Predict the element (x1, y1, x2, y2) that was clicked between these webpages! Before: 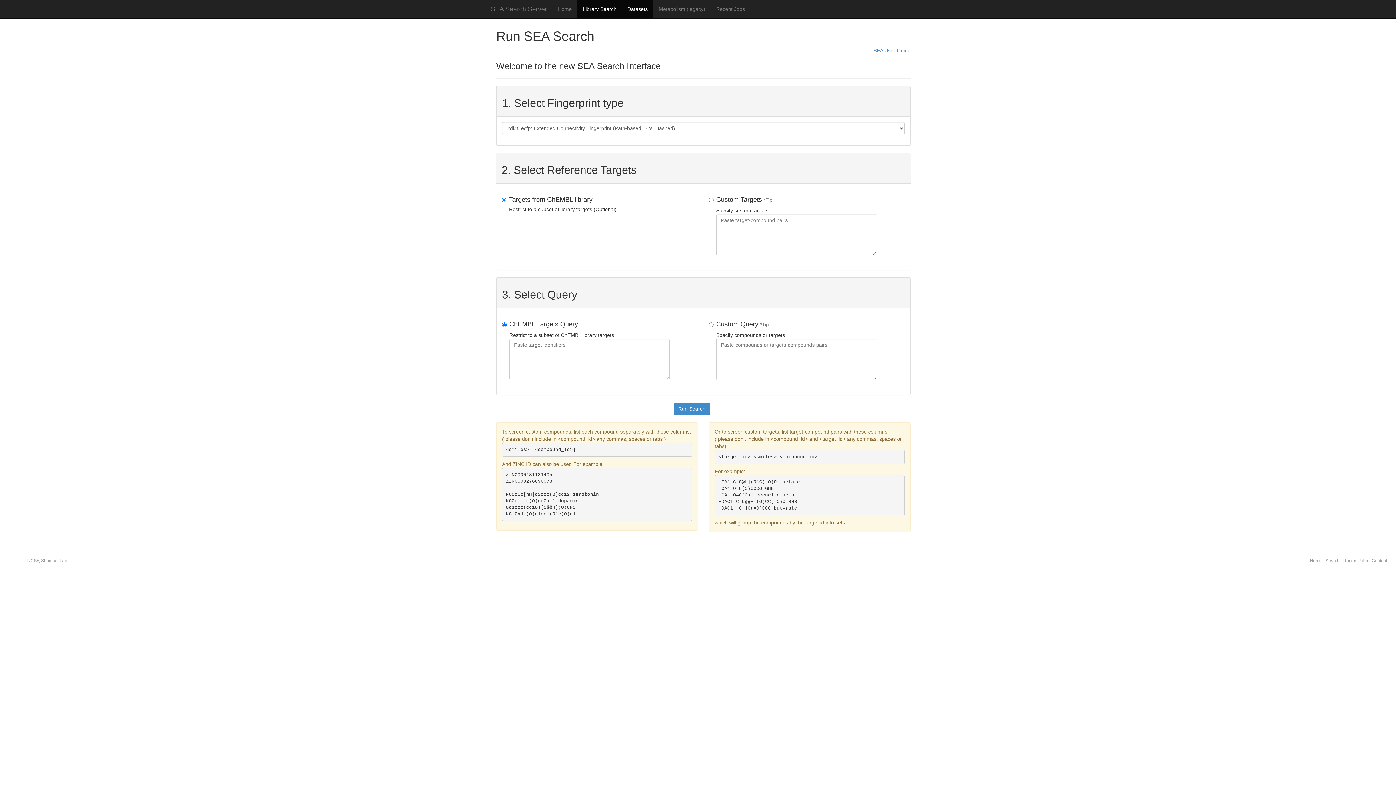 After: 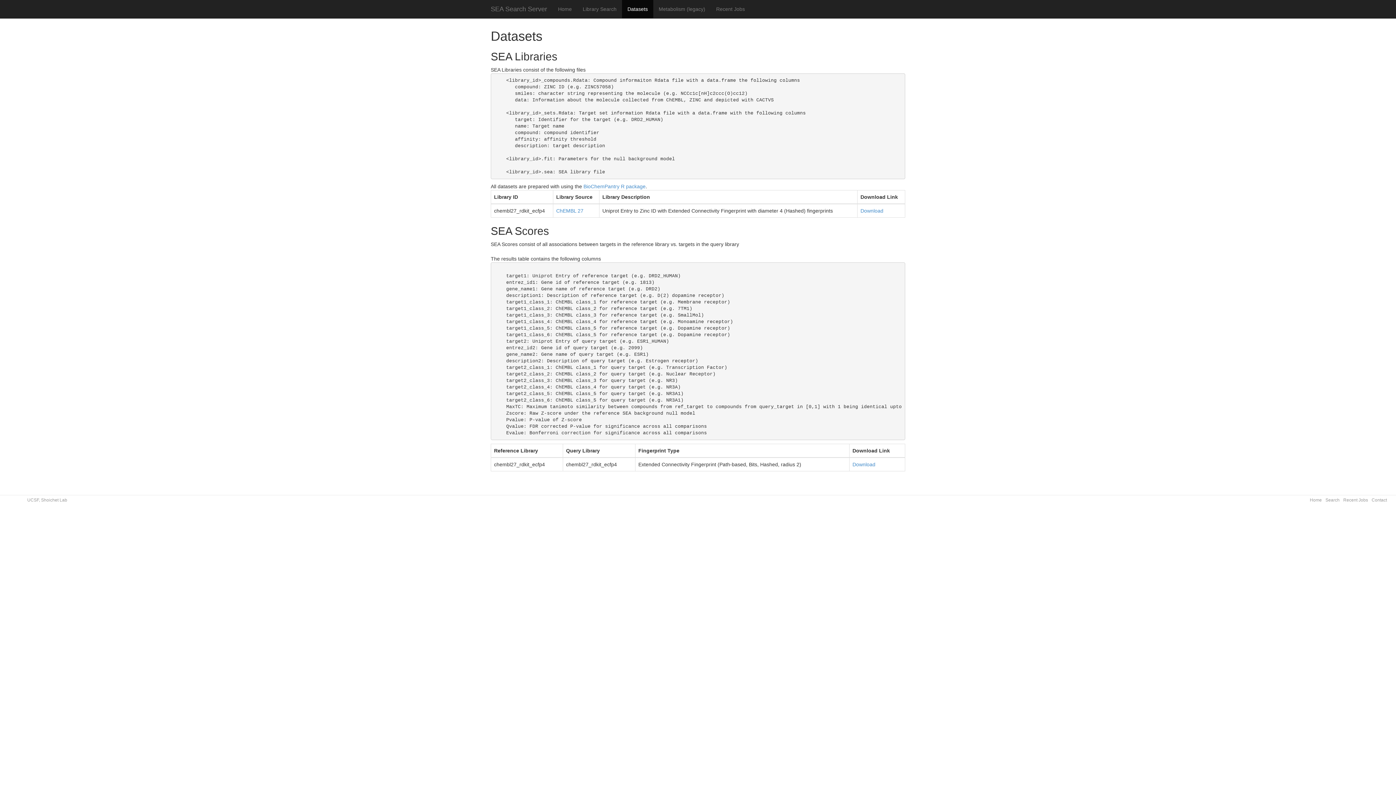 Action: bbox: (622, 0, 653, 18) label: Datasets